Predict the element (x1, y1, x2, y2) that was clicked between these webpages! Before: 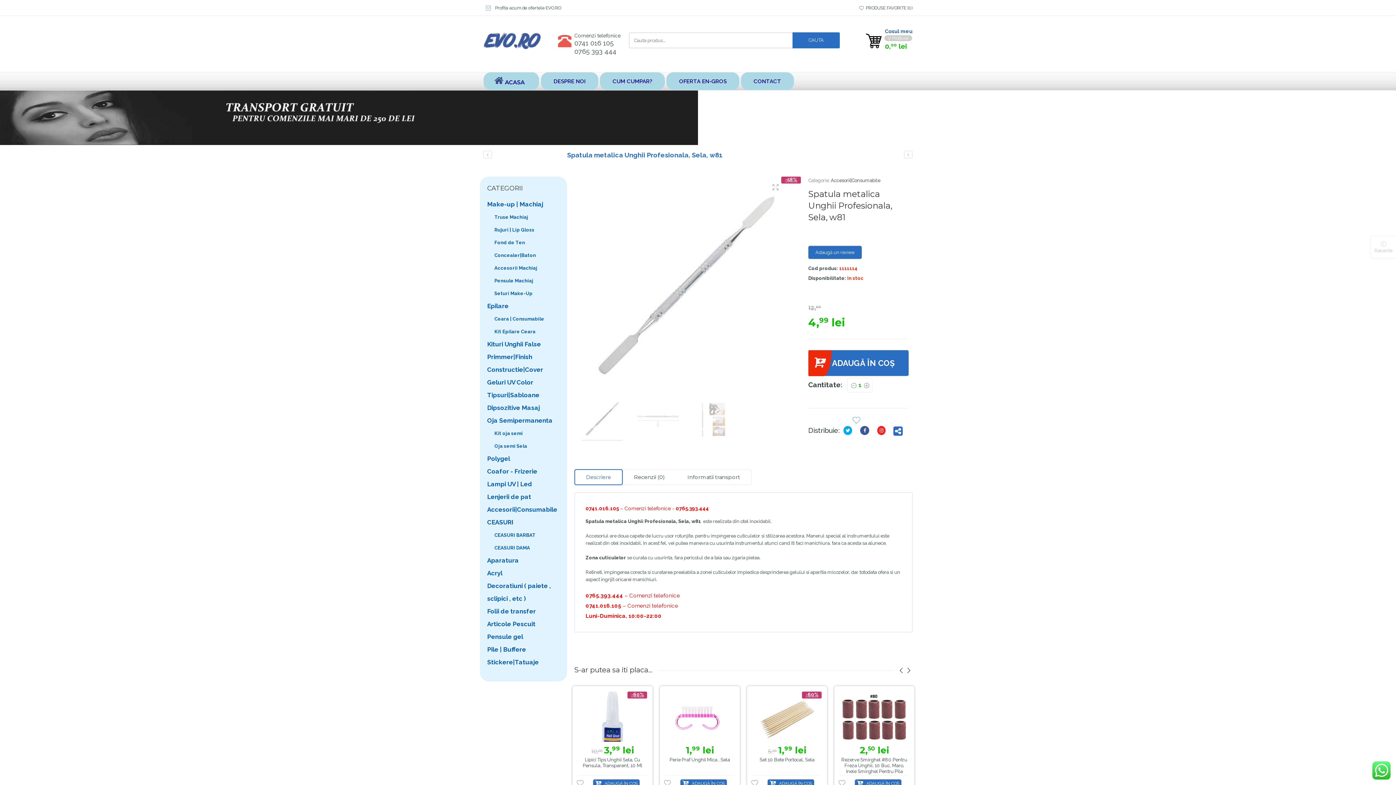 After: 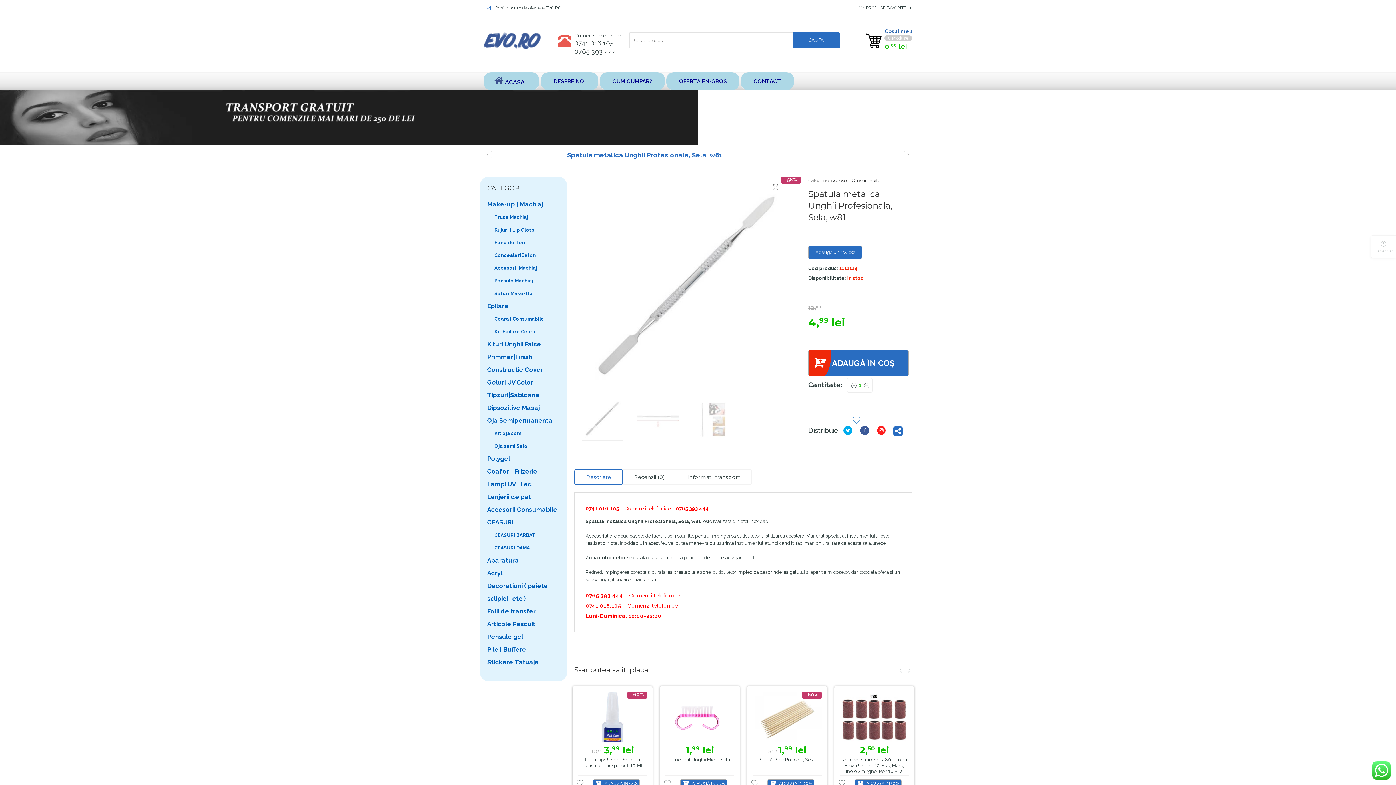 Action: bbox: (860, 426, 872, 435)